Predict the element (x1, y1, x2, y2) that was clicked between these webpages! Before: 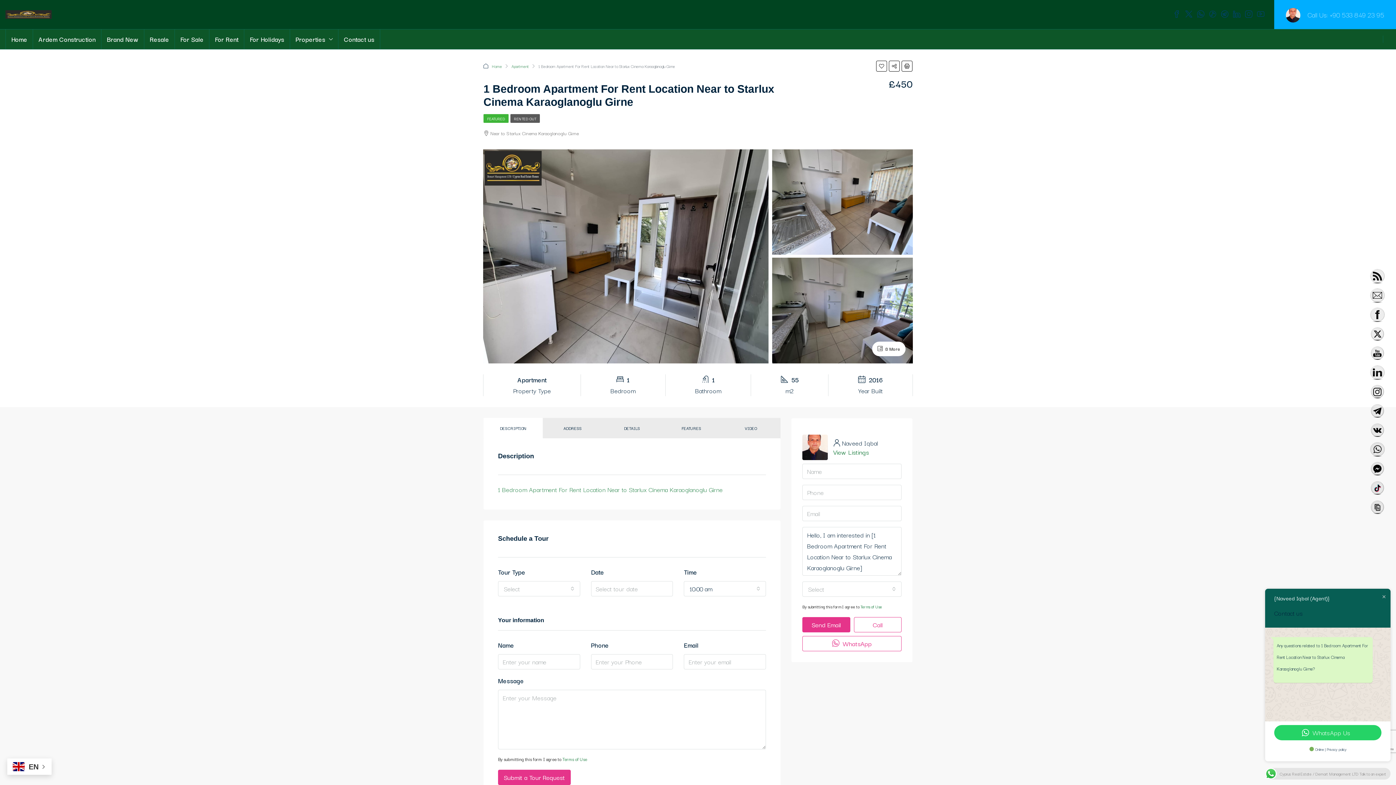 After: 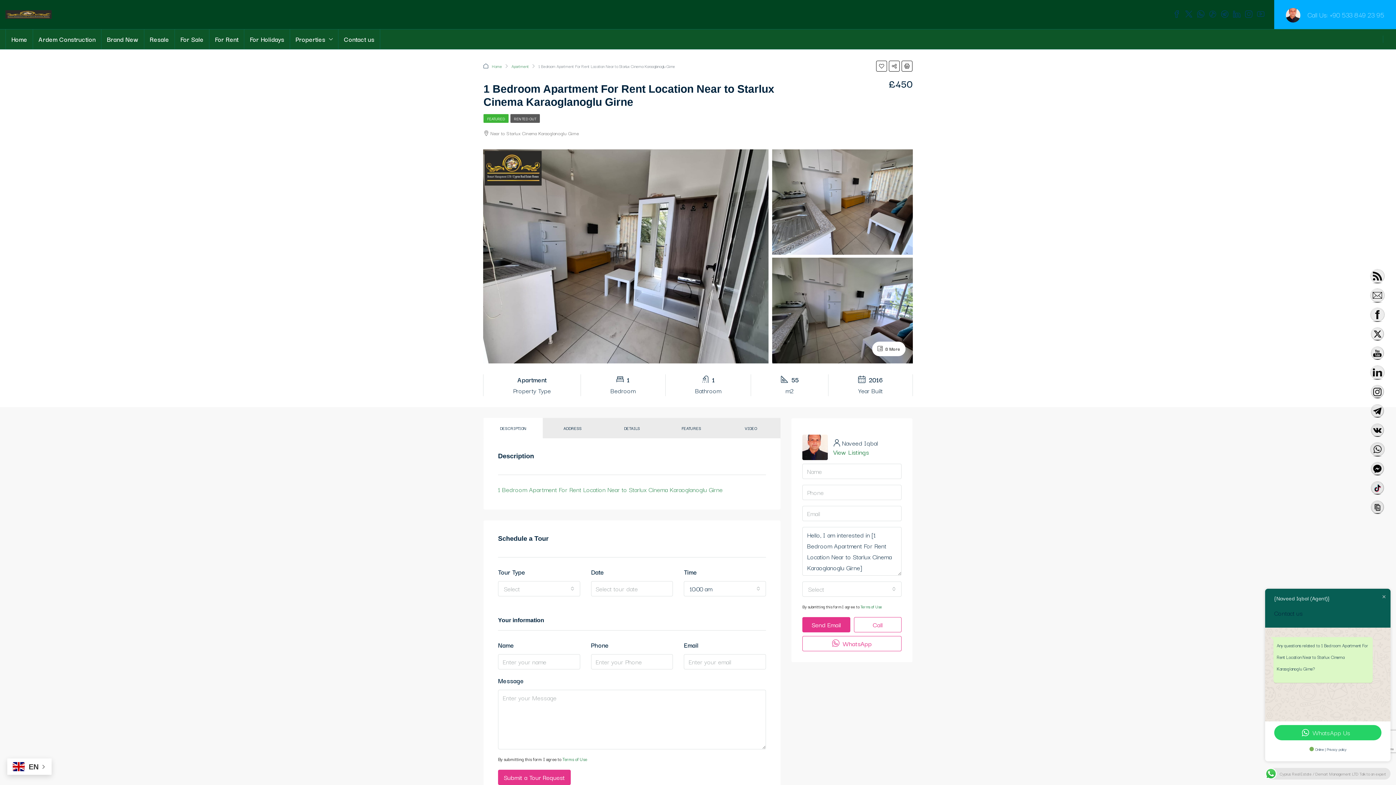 Action: bbox: (1370, 384, 1385, 399)